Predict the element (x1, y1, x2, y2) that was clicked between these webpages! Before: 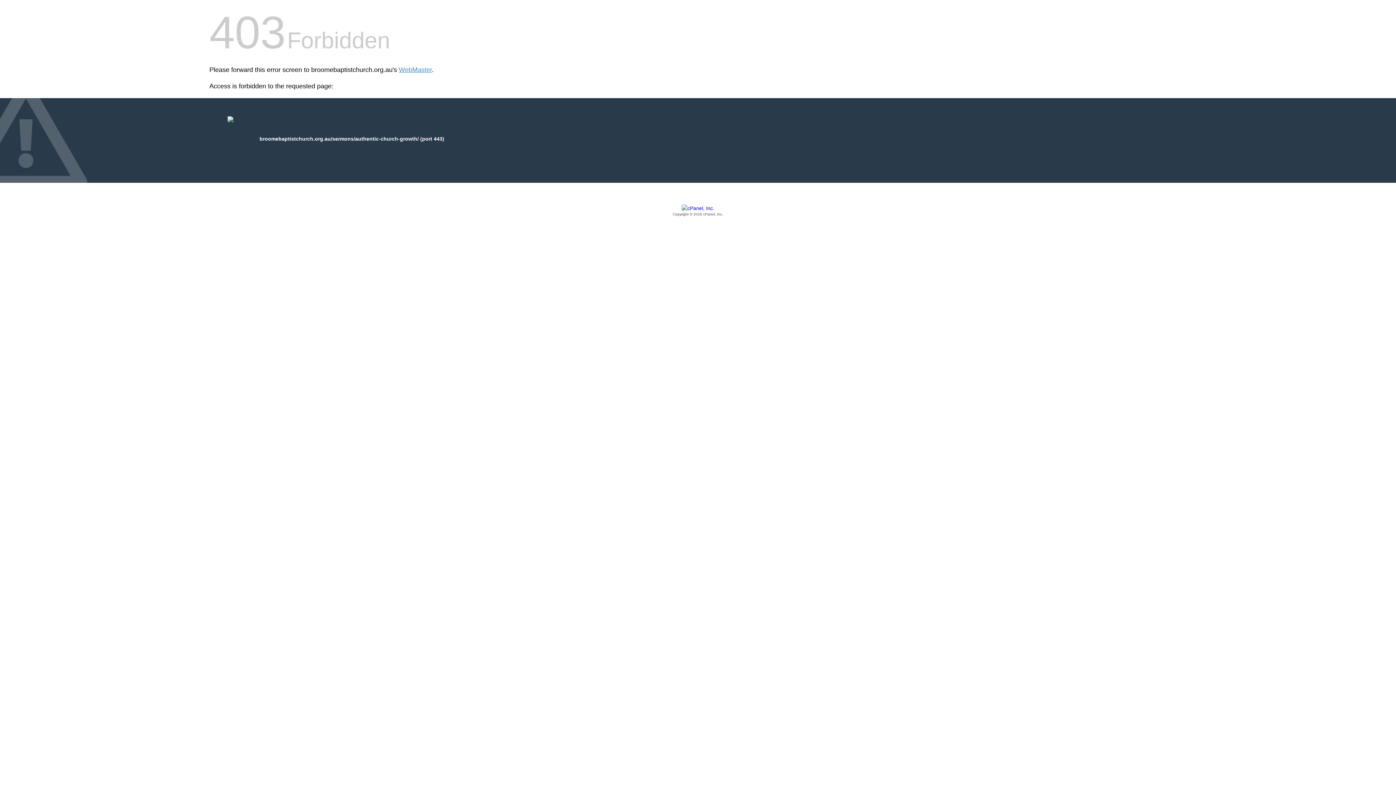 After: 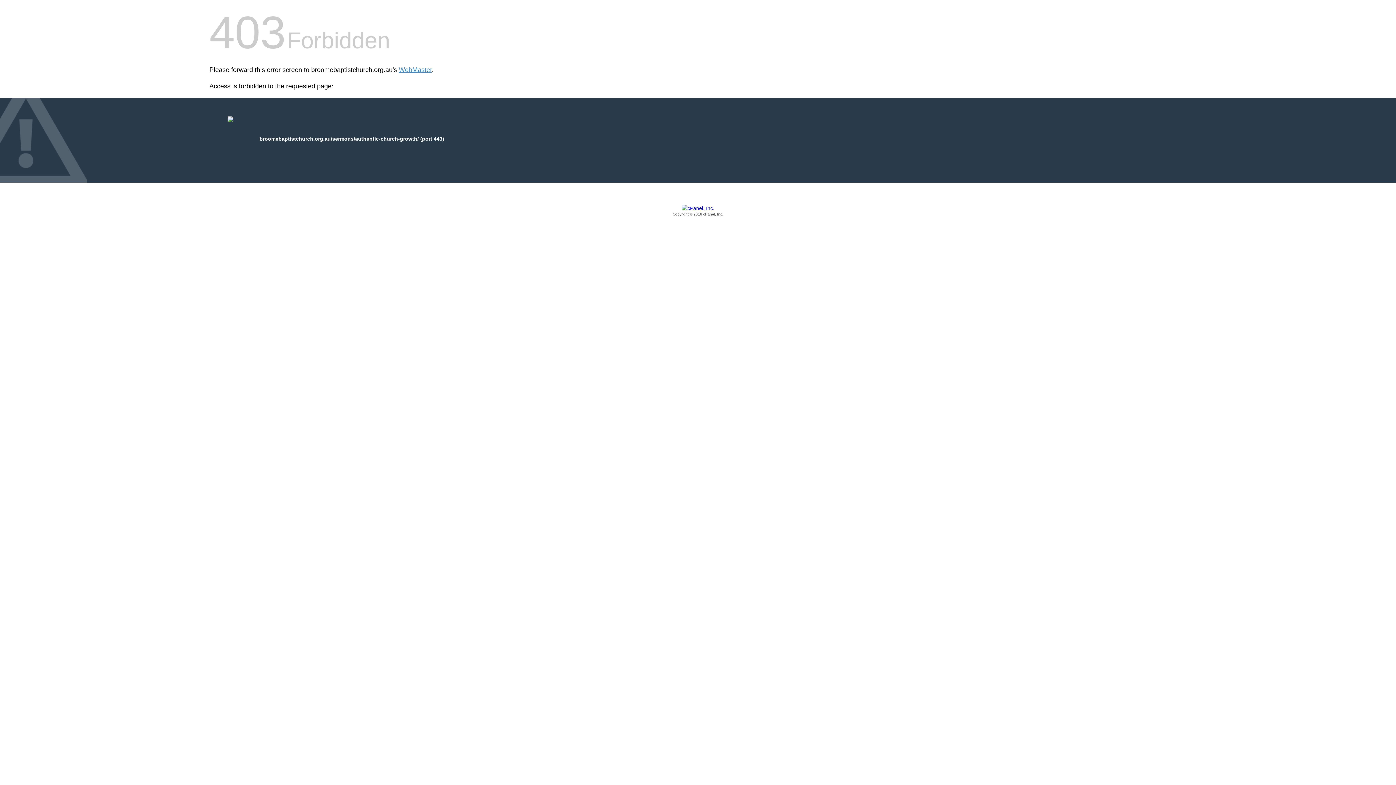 Action: bbox: (209, 205, 1186, 217) label: Copyright © 2016 cPanel, Inc.